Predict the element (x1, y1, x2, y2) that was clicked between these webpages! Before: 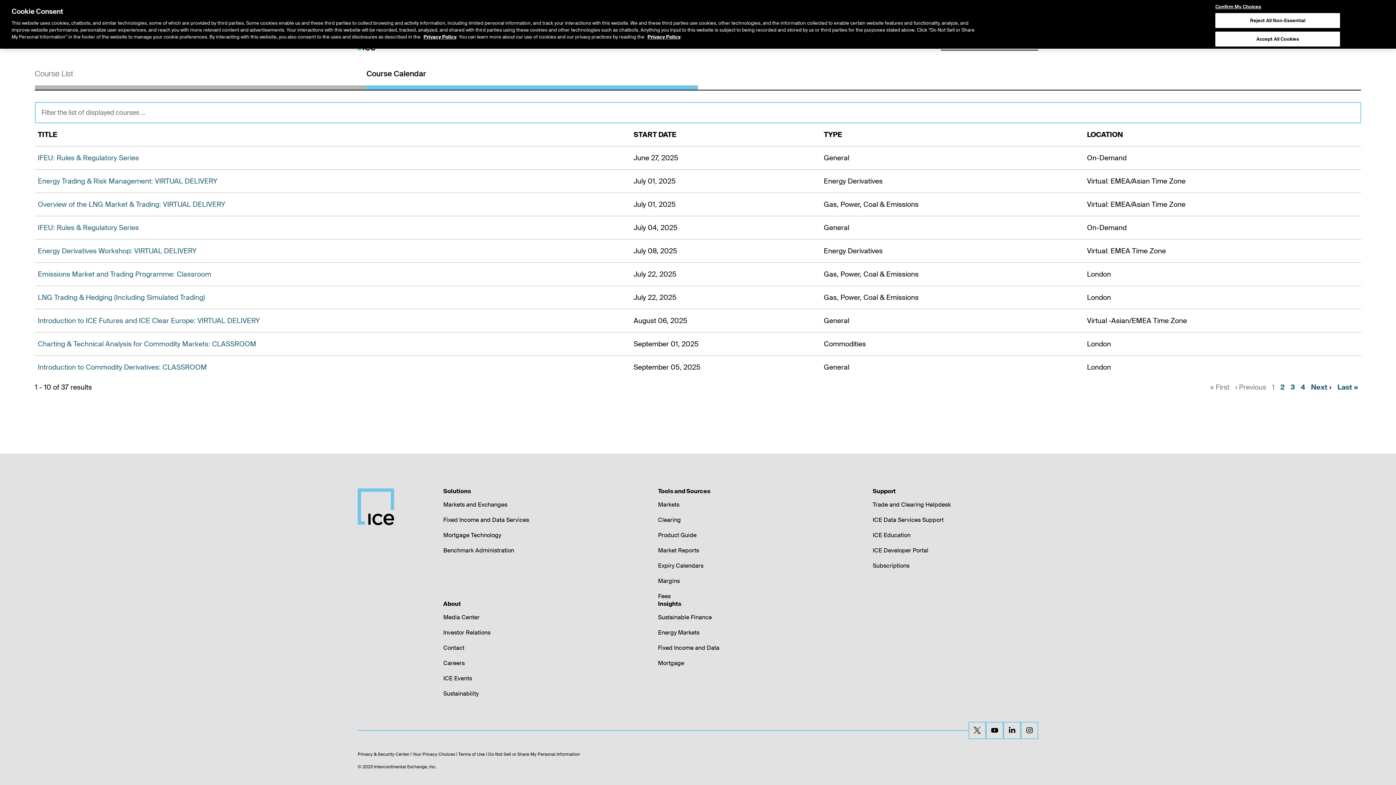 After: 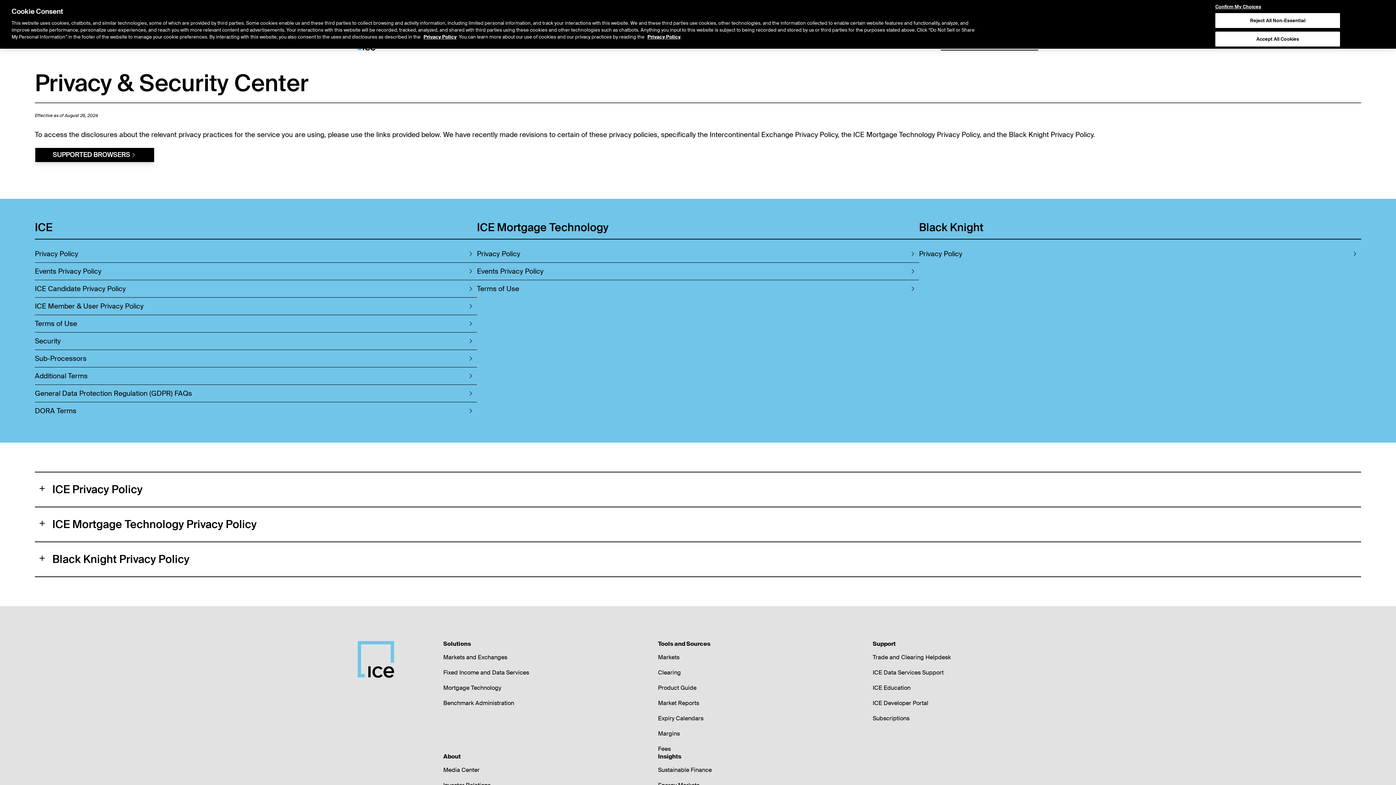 Action: bbox: (357, 751, 409, 757) label: Privacy & Security Center